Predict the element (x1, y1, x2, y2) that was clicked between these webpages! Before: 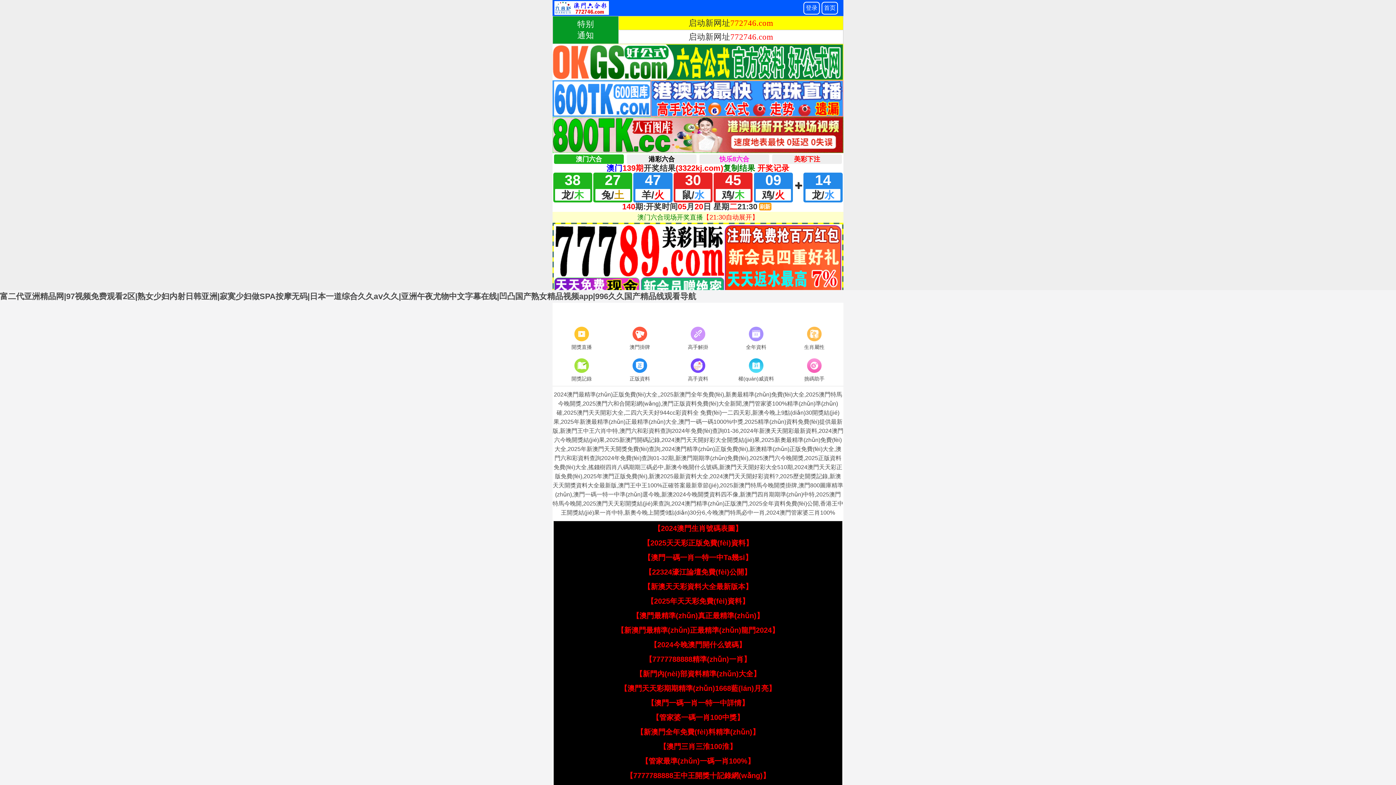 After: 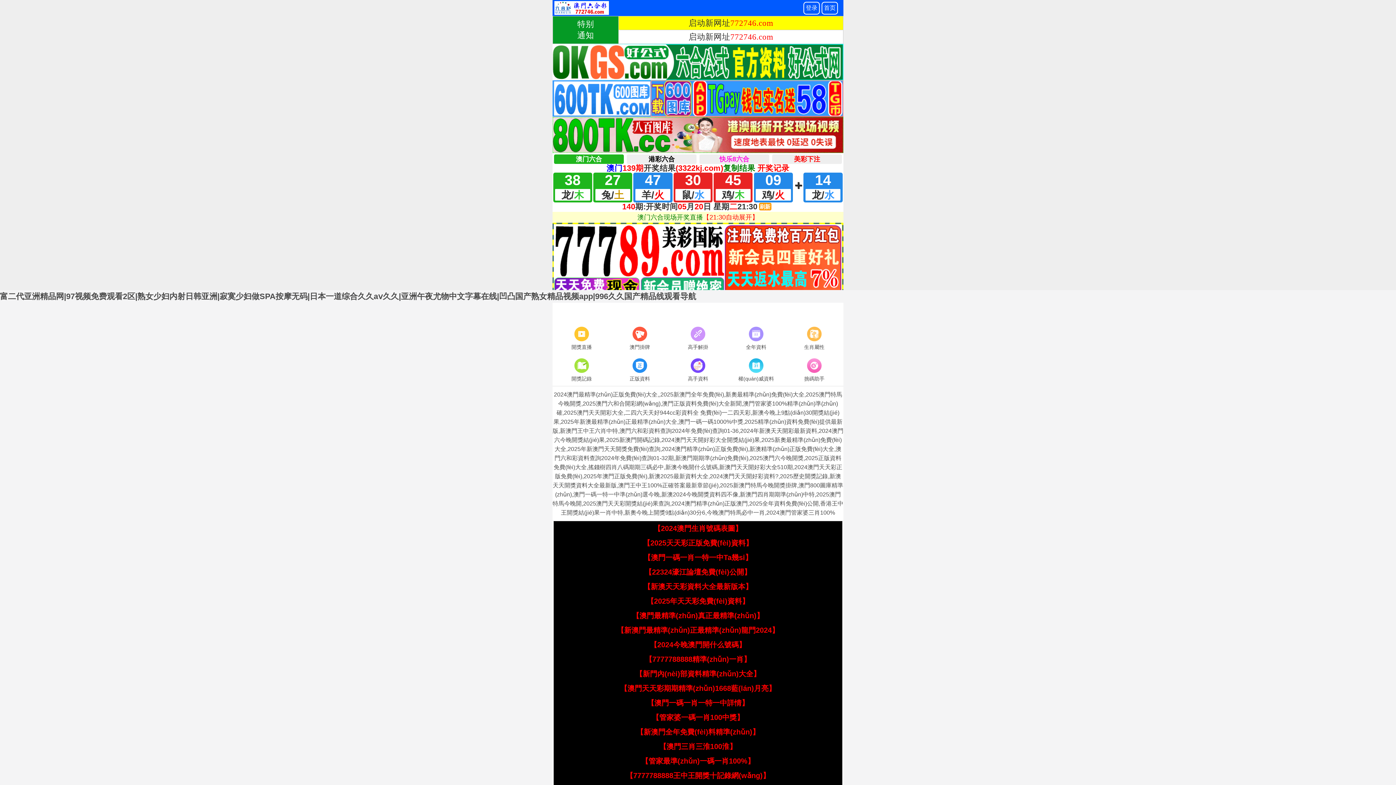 Action: bbox: (653, 524, 742, 532) label: 【2024澳門生肖號碼表圖】